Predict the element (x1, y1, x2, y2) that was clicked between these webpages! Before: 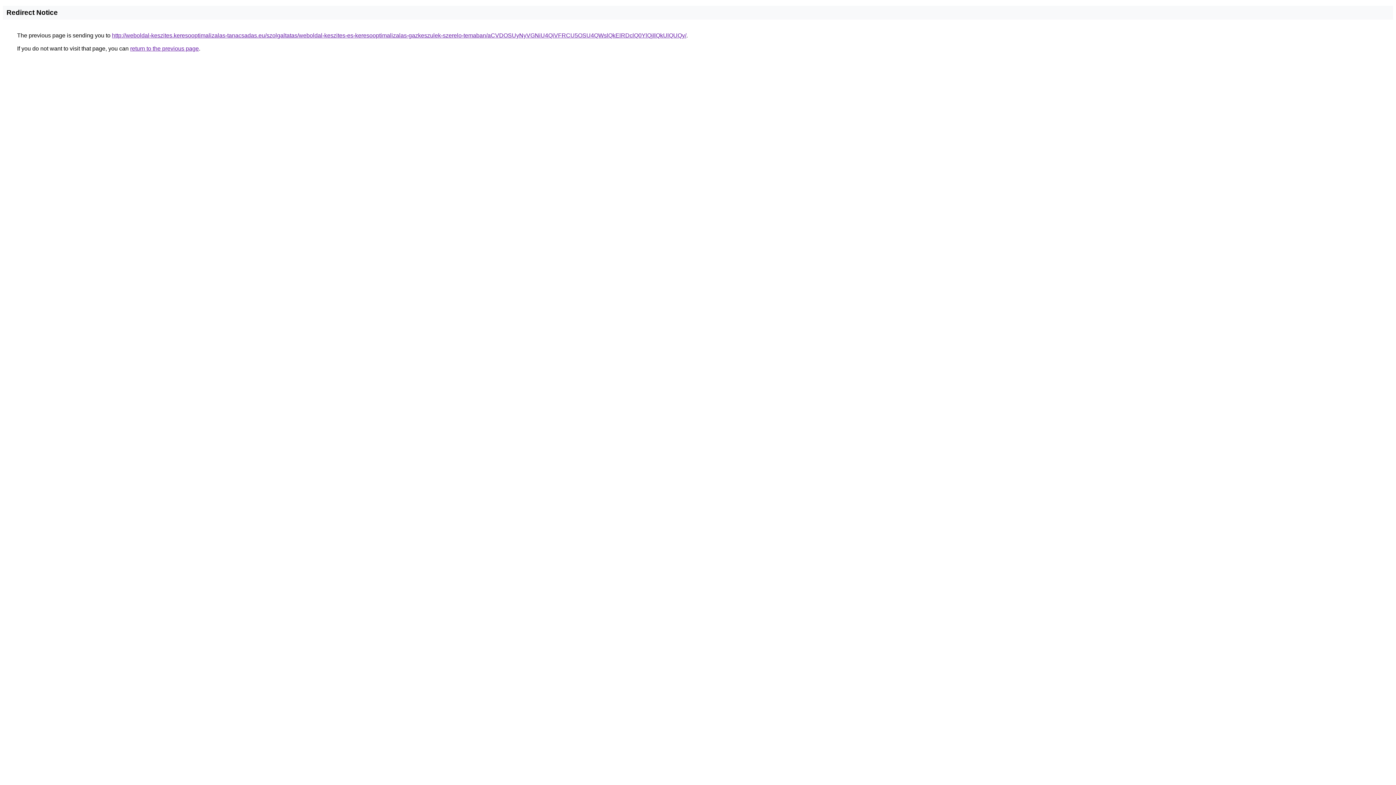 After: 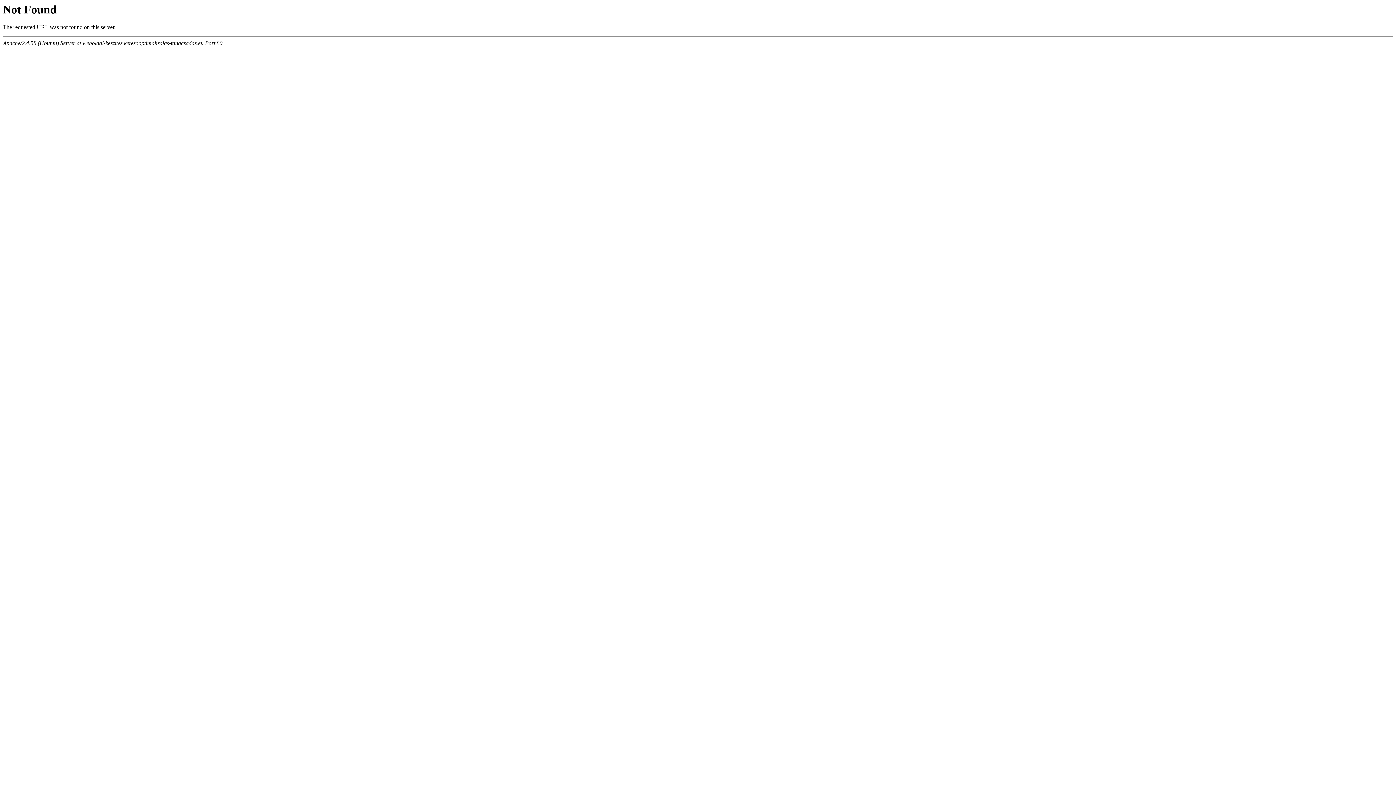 Action: bbox: (112, 32, 686, 38) label: http://weboldal-keszites.keresooptimalizalas-tanacsadas.eu/szolgaltatas/weboldal-keszites-es-keresooptimalizalas-gazkeszulek-szerelo-temaban/aCVDOSUyNyVGNiU4QiVFRCU5OSU4QWslQkElRDclQ0YlQjIlQkUlQUQy/